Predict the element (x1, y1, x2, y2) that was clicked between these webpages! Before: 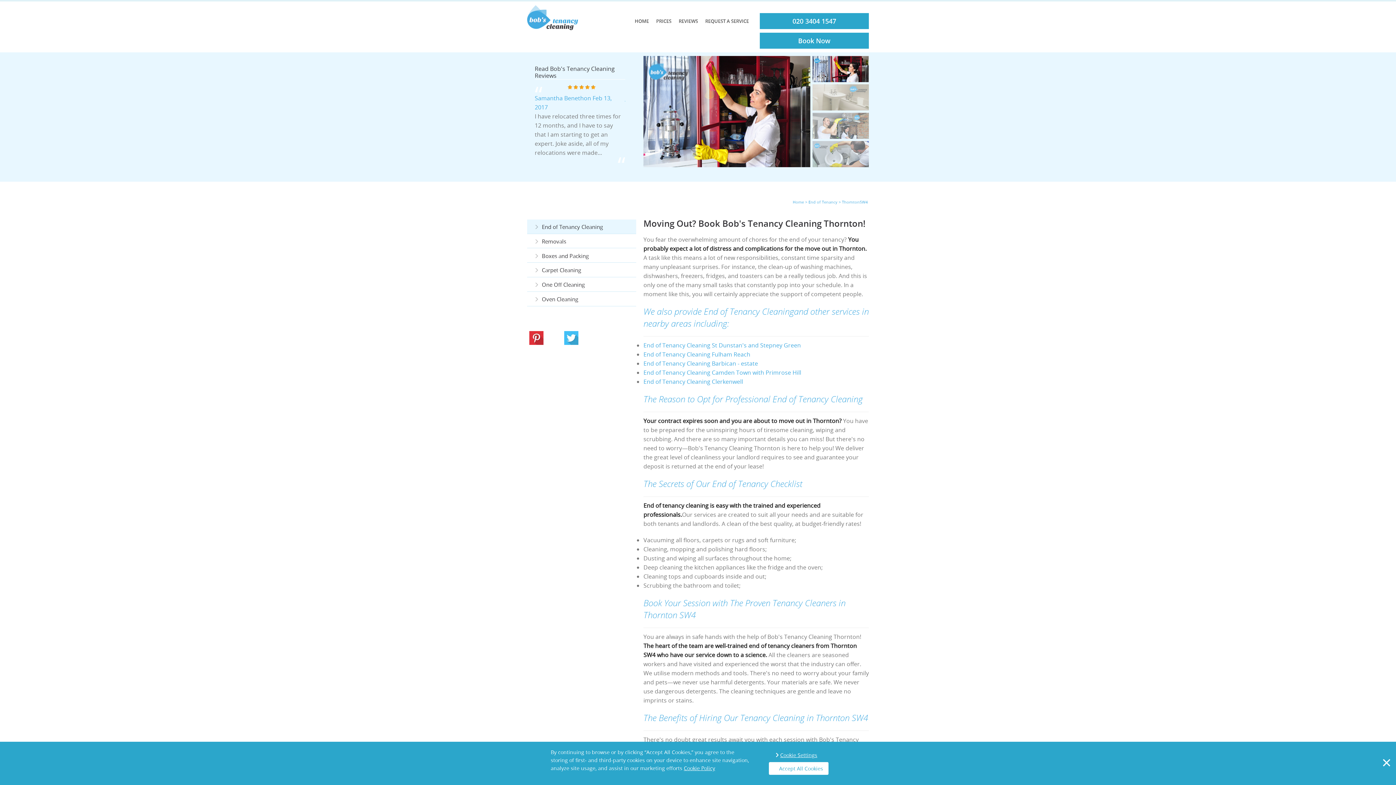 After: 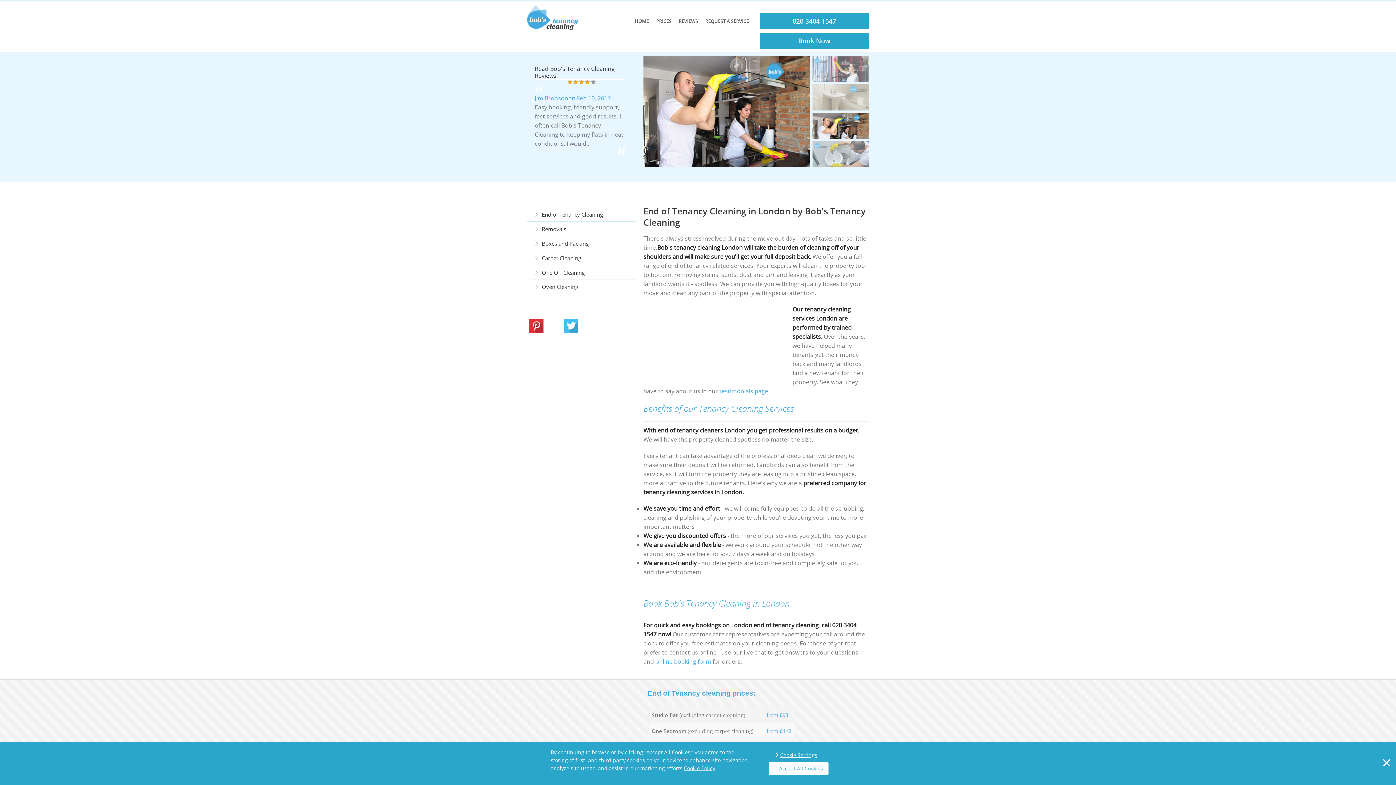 Action: label:   bbox: (585, 13, 586, 21)